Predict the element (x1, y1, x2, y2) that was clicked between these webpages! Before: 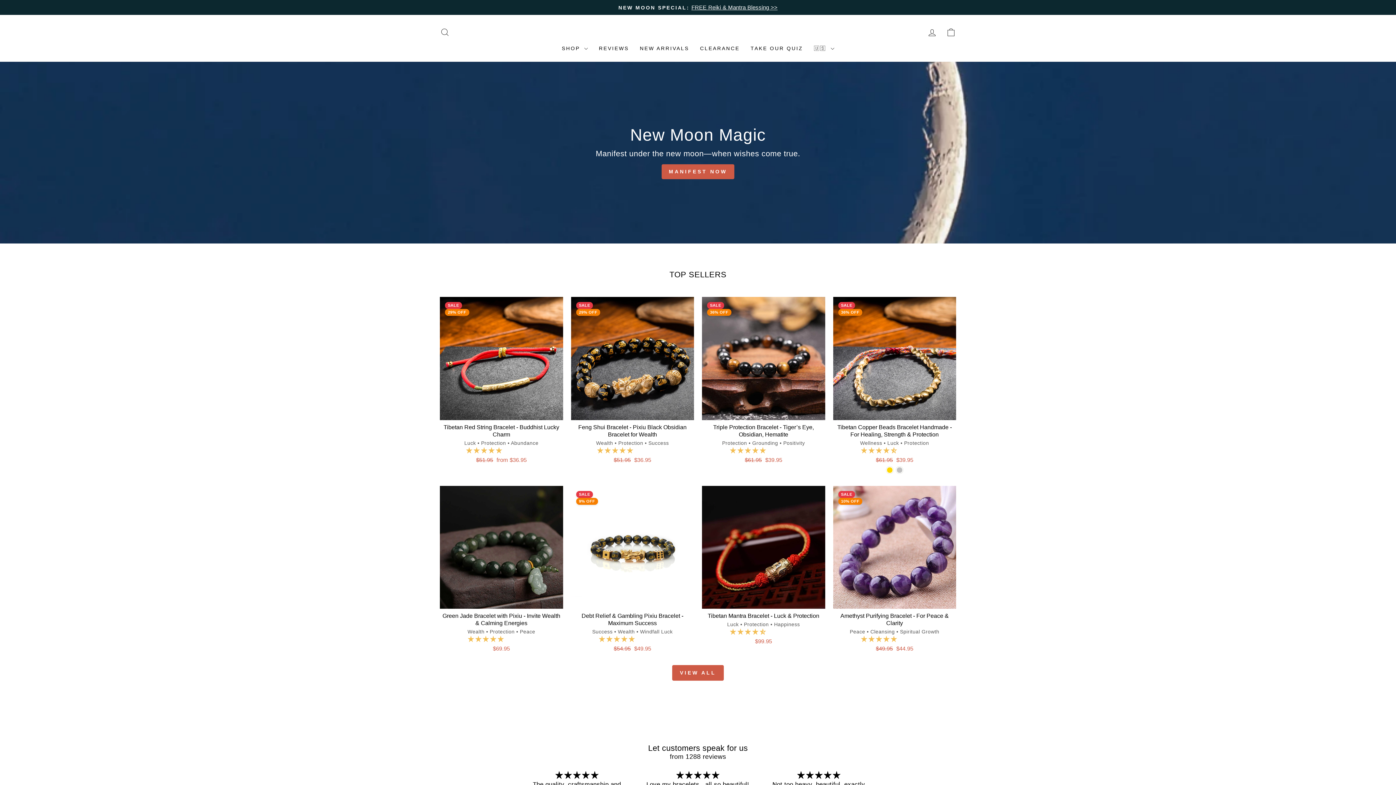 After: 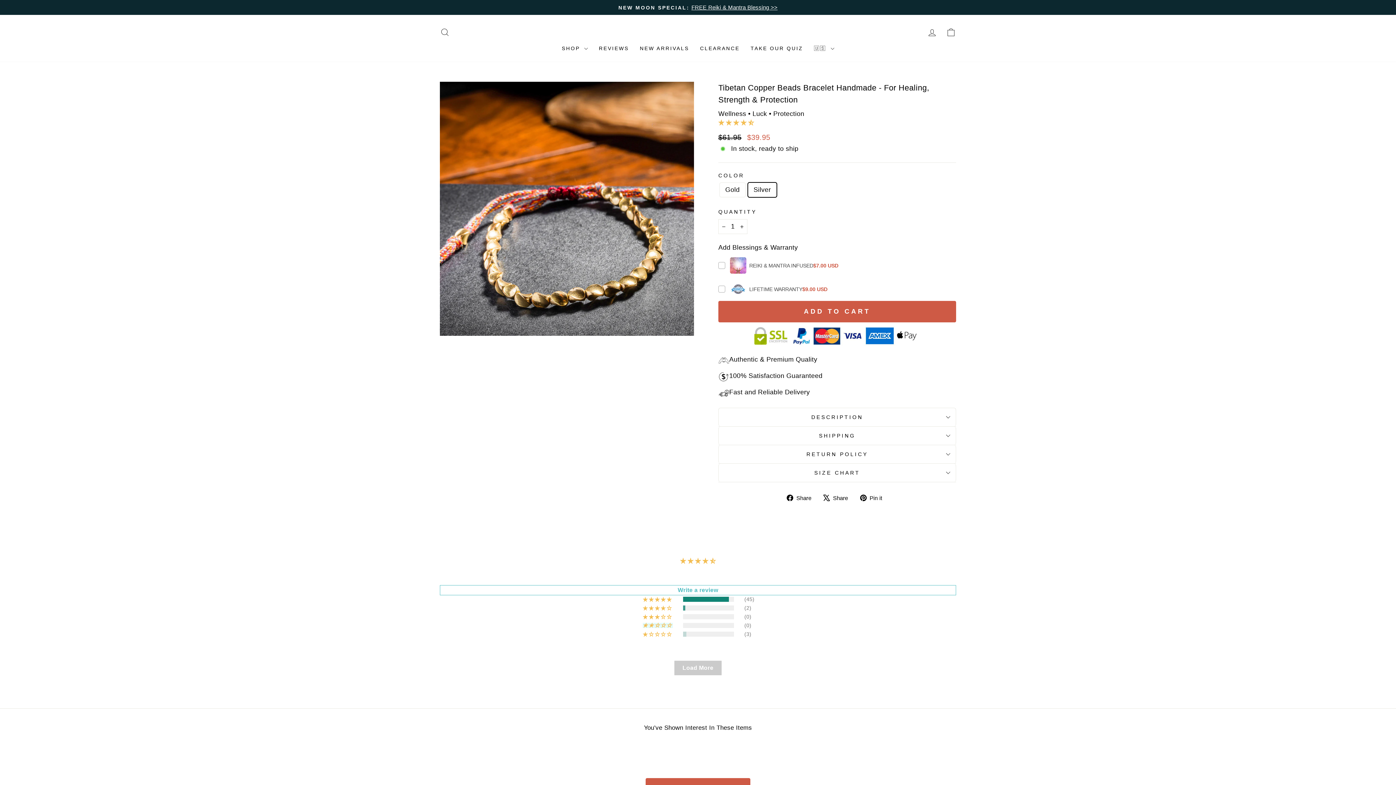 Action: bbox: (896, 466, 903, 473) label: Tibetan Copper Beads Bracelet Handmade - For Healing, Strength & Protection - Silver